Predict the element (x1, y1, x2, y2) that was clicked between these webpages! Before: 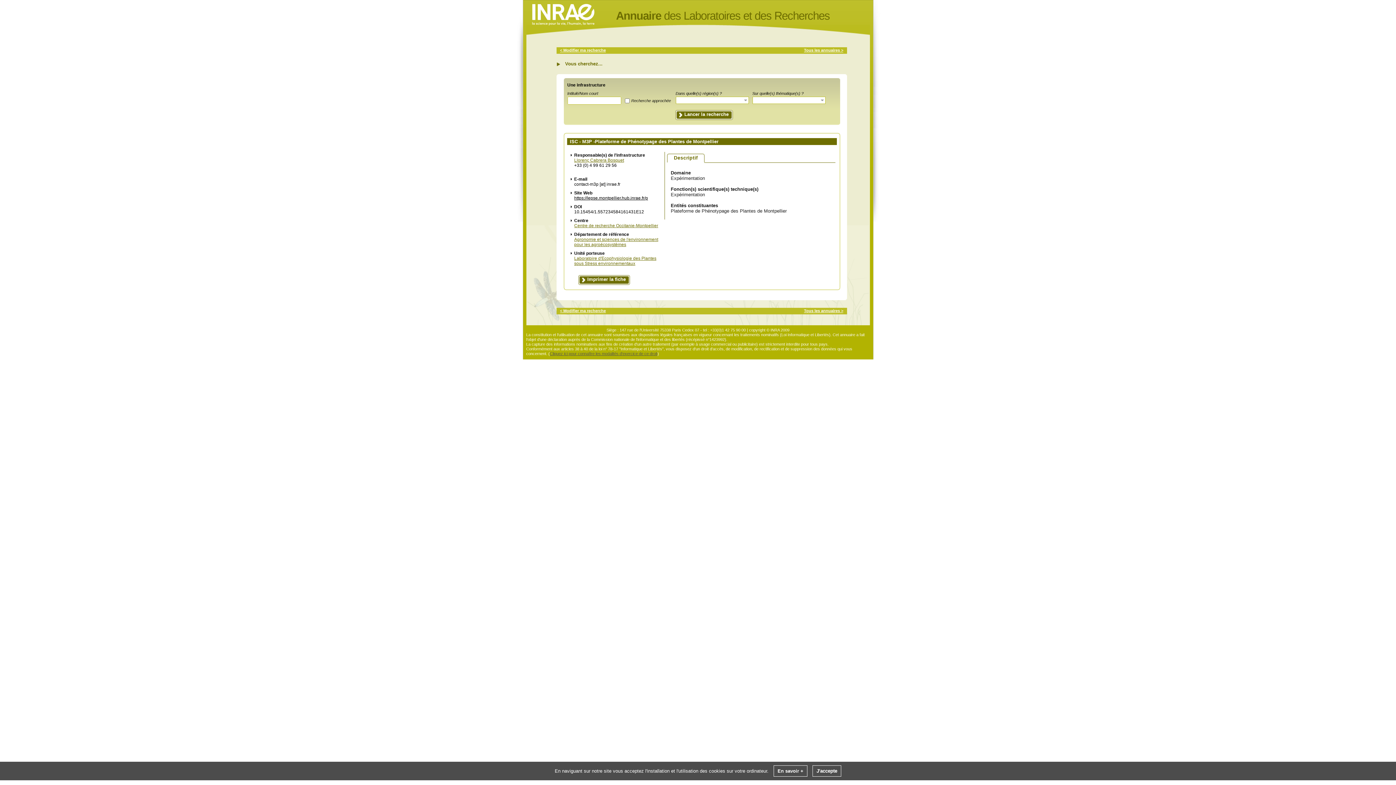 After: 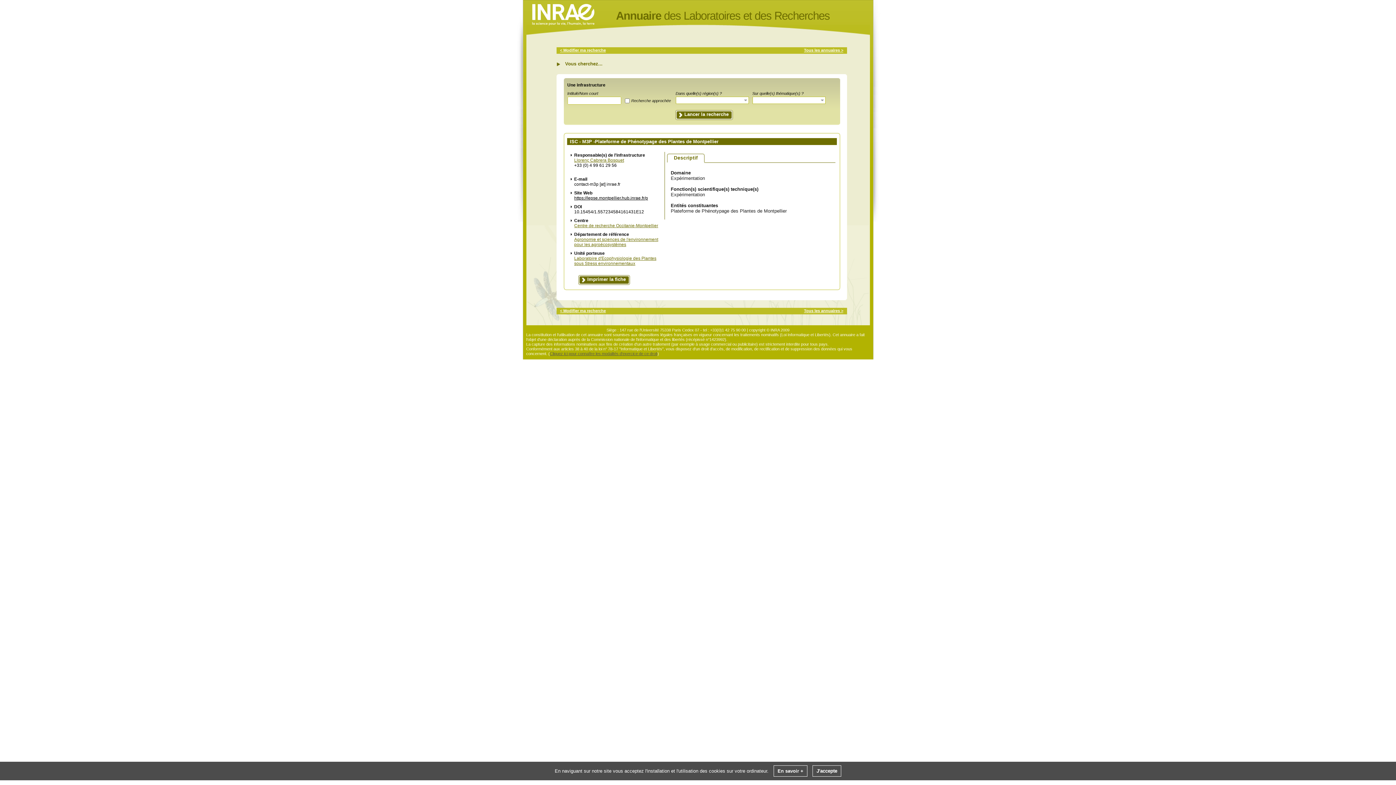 Action: label: https://lepse.montpellier.hub.inrae.fr/p bbox: (574, 195, 648, 200)